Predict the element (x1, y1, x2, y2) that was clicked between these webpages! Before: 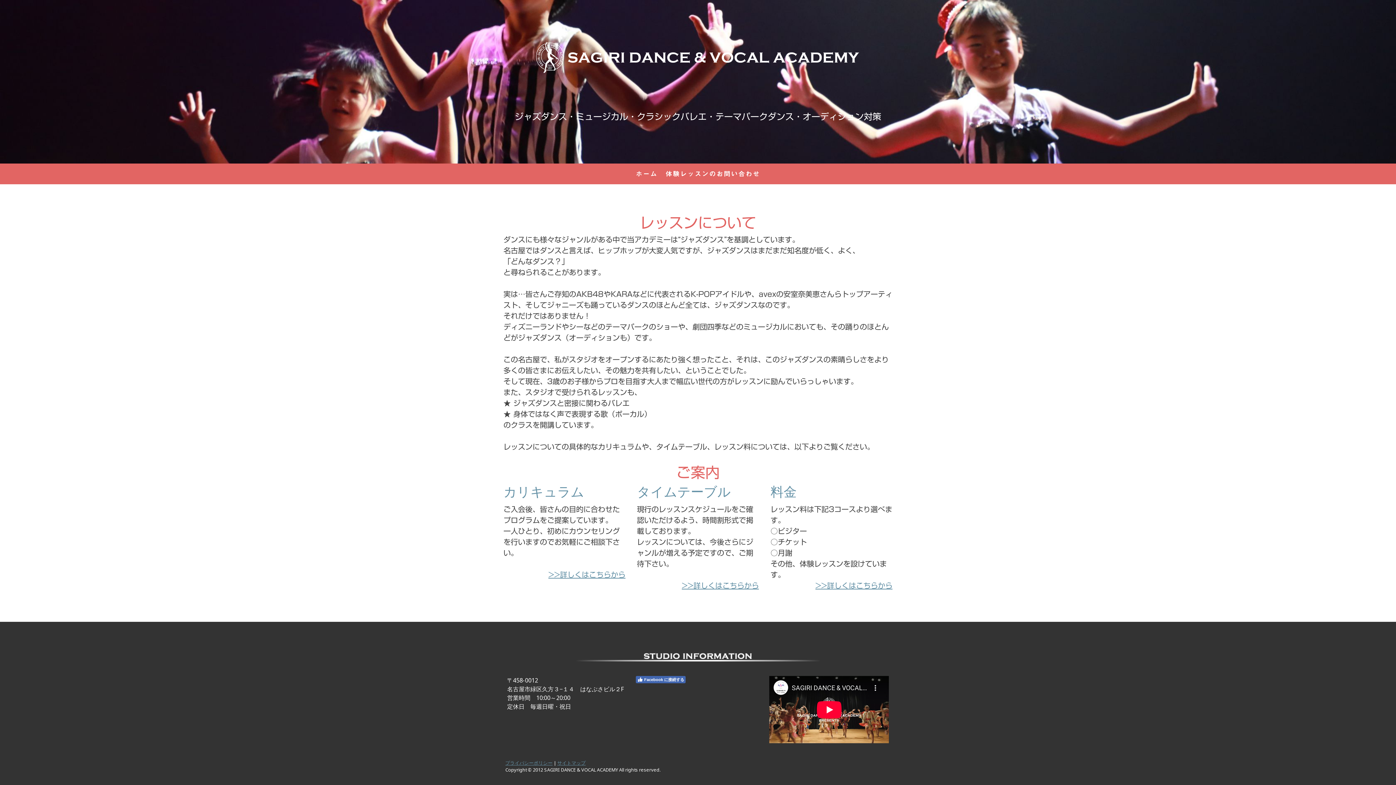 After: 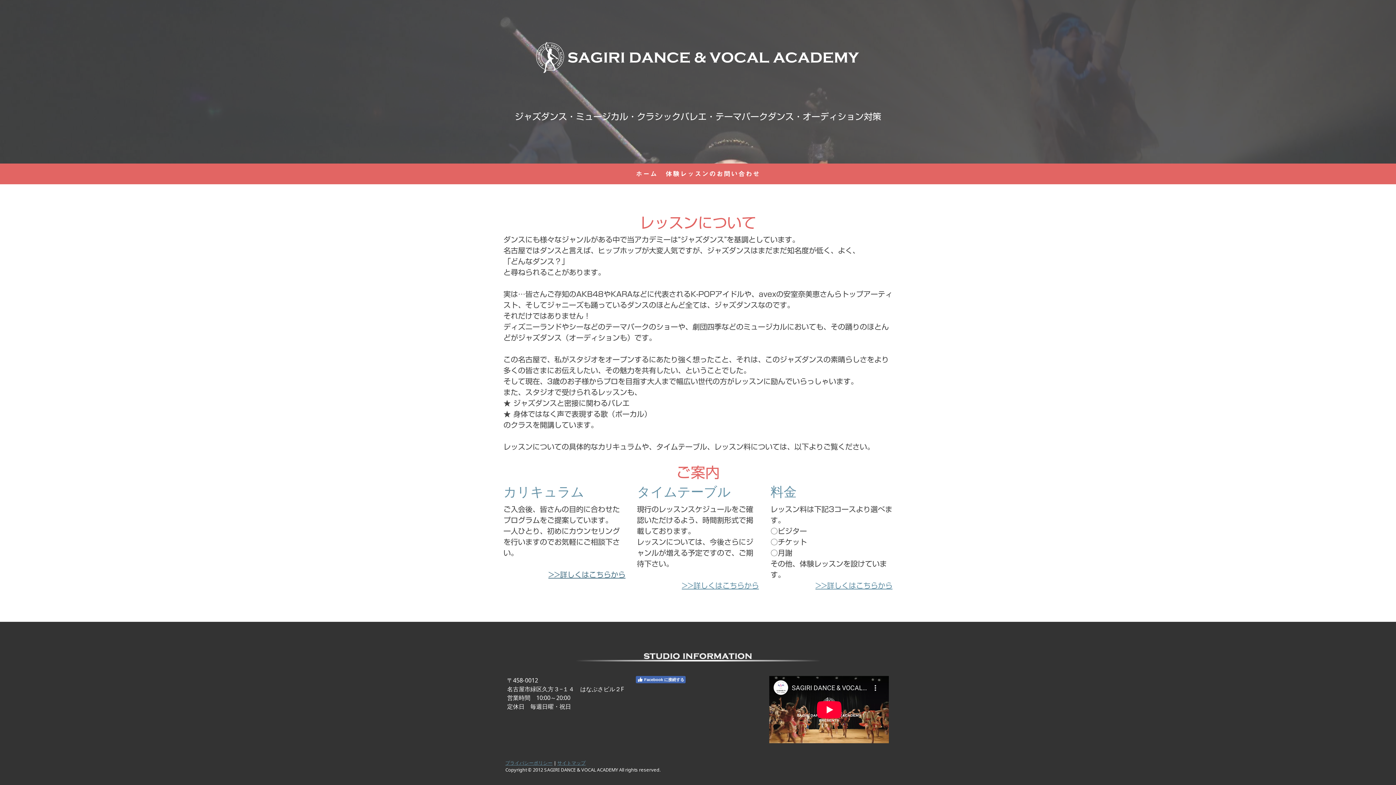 Action: bbox: (548, 571, 625, 578) label: >>詳しくはこちらから